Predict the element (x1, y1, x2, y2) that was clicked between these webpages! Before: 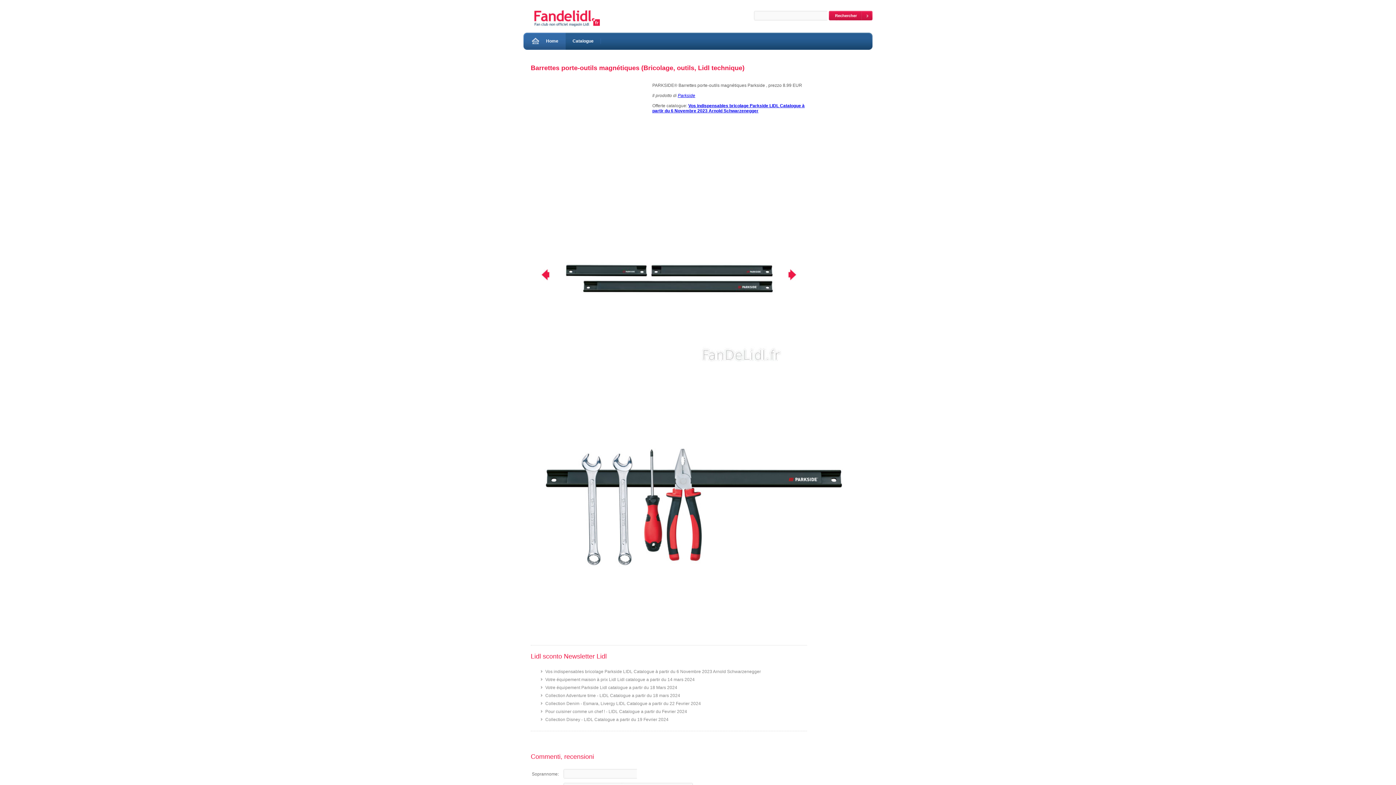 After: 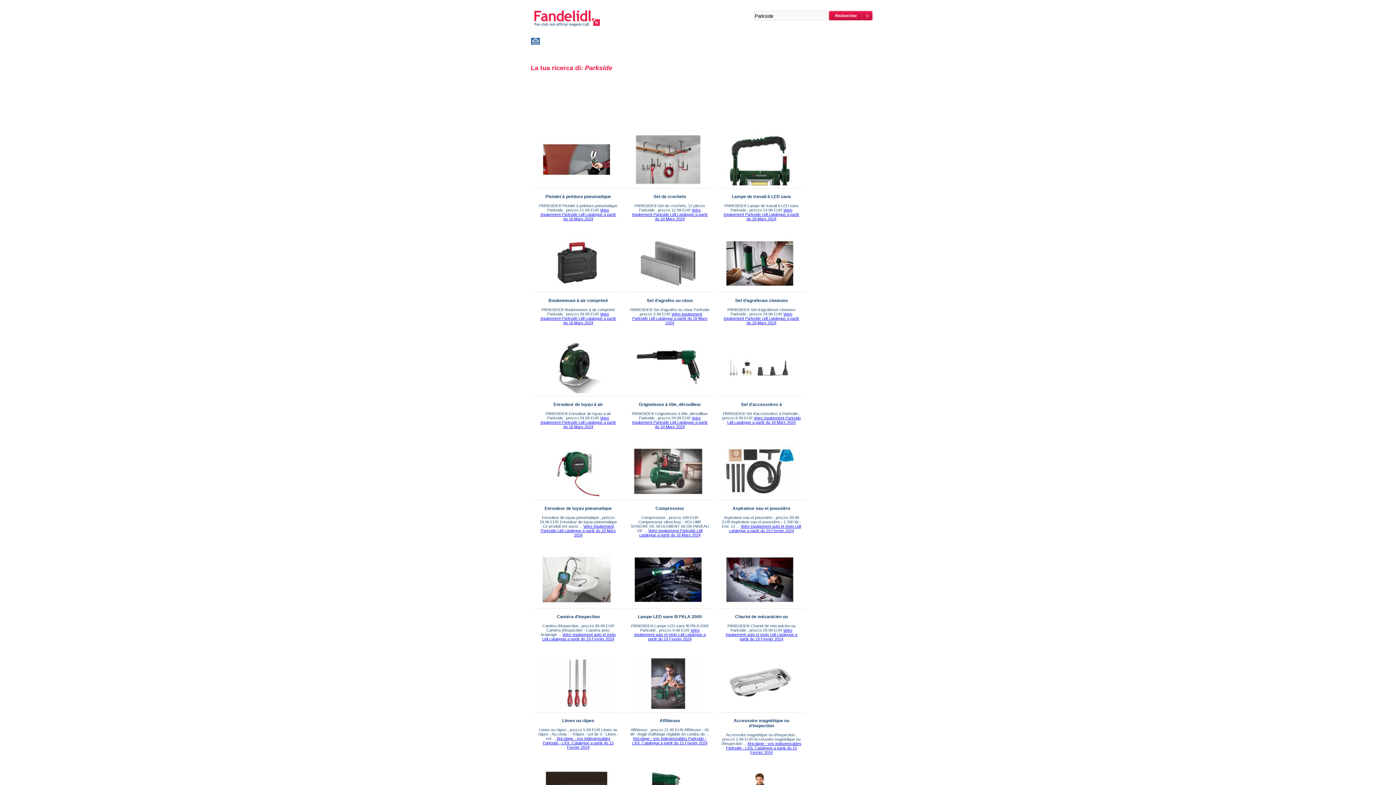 Action: bbox: (677, 93, 695, 98) label: Parkside